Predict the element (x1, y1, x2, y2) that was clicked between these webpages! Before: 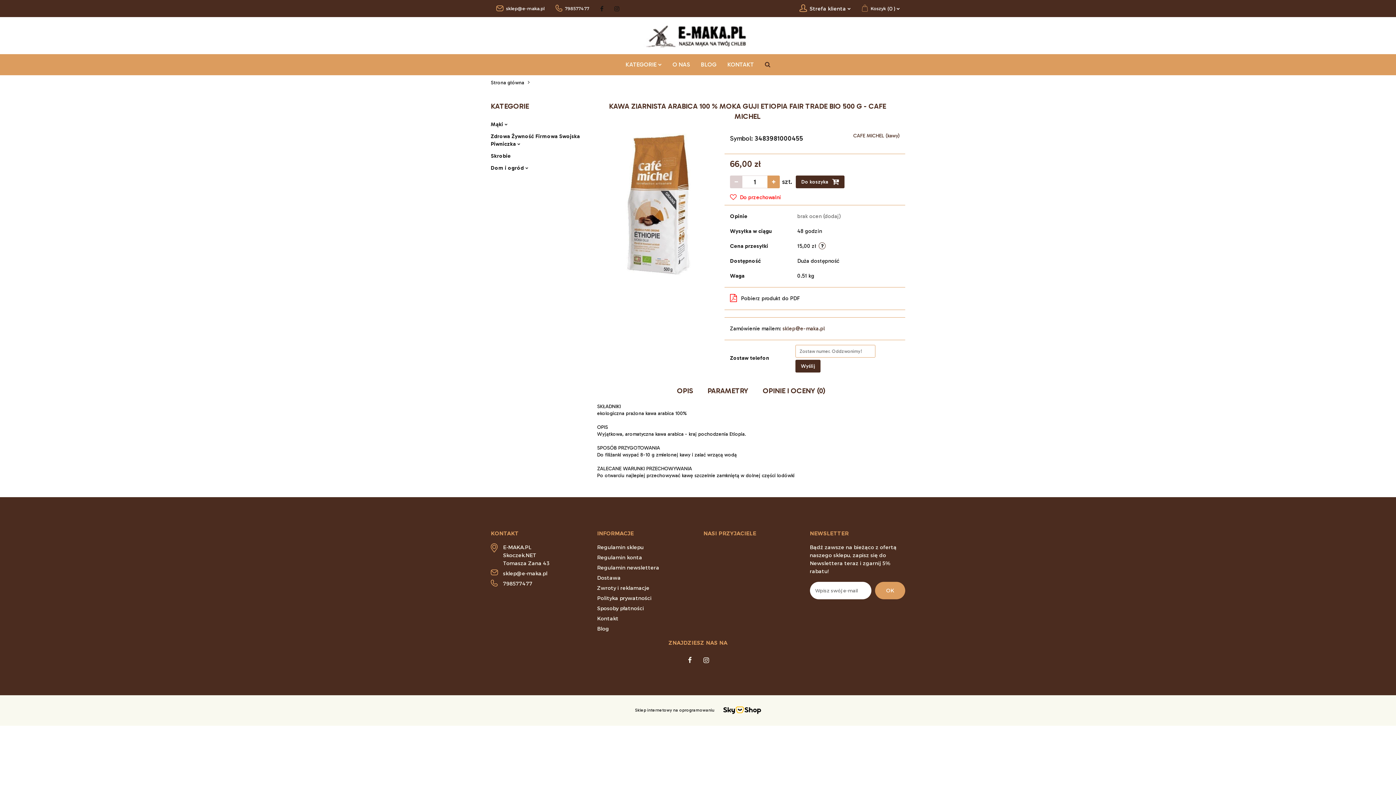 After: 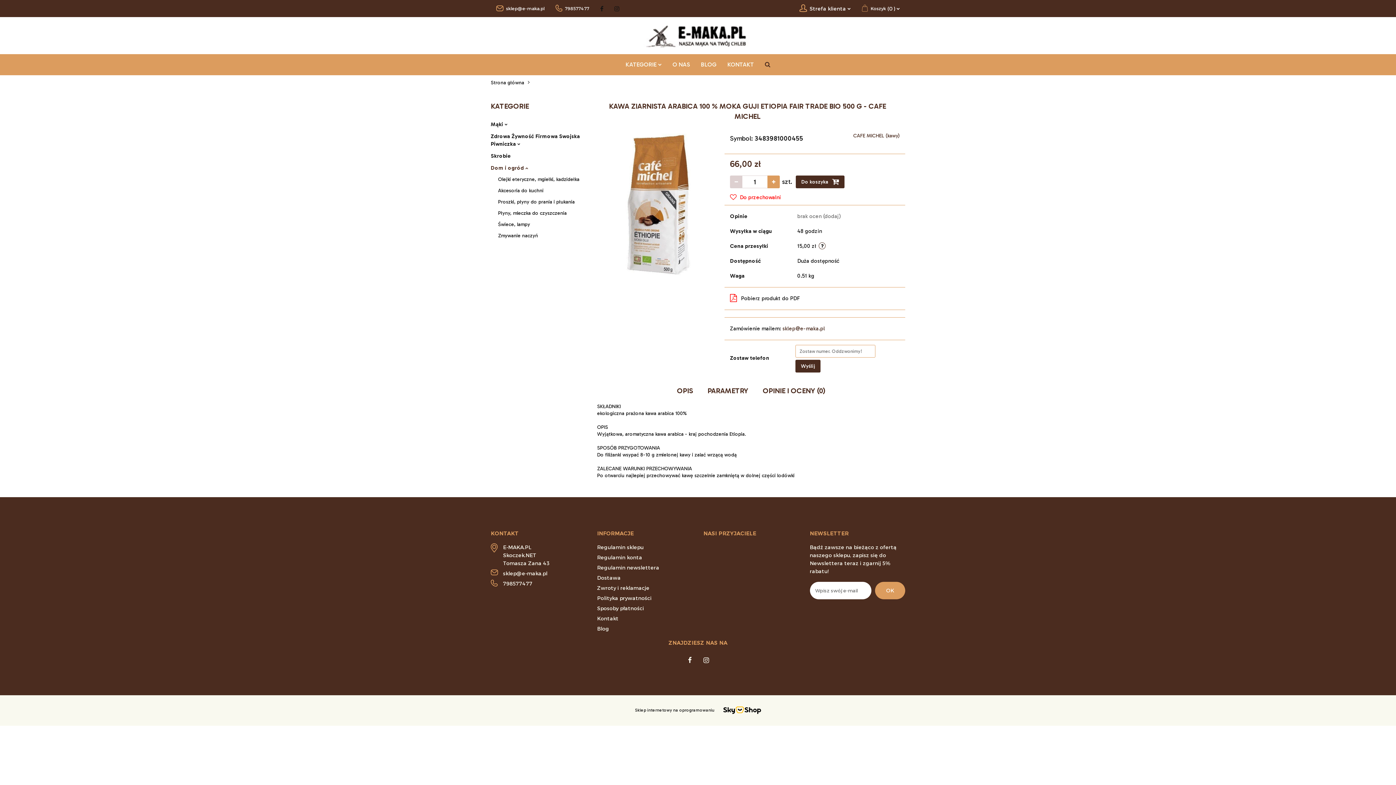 Action: bbox: (490, 164, 528, 171) label: Dom i ogród 